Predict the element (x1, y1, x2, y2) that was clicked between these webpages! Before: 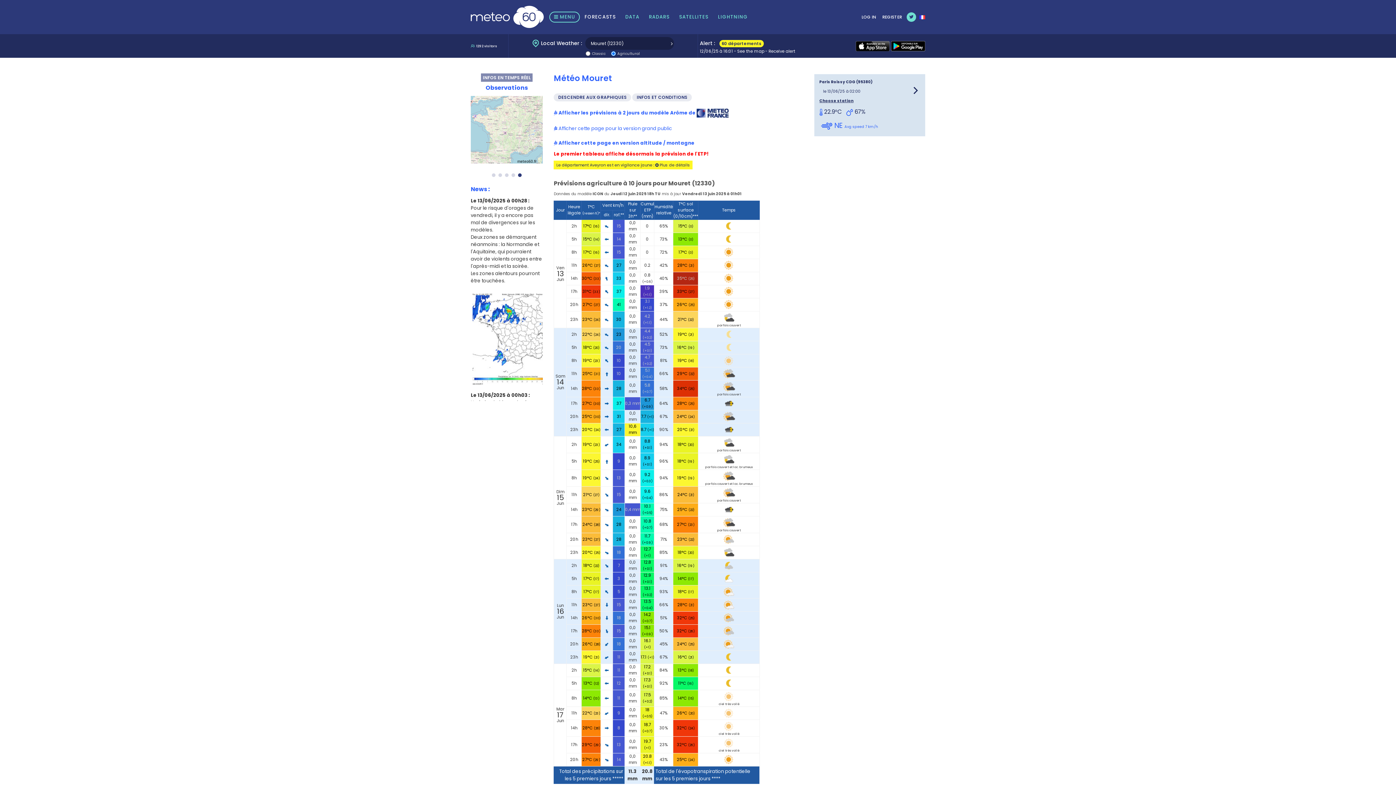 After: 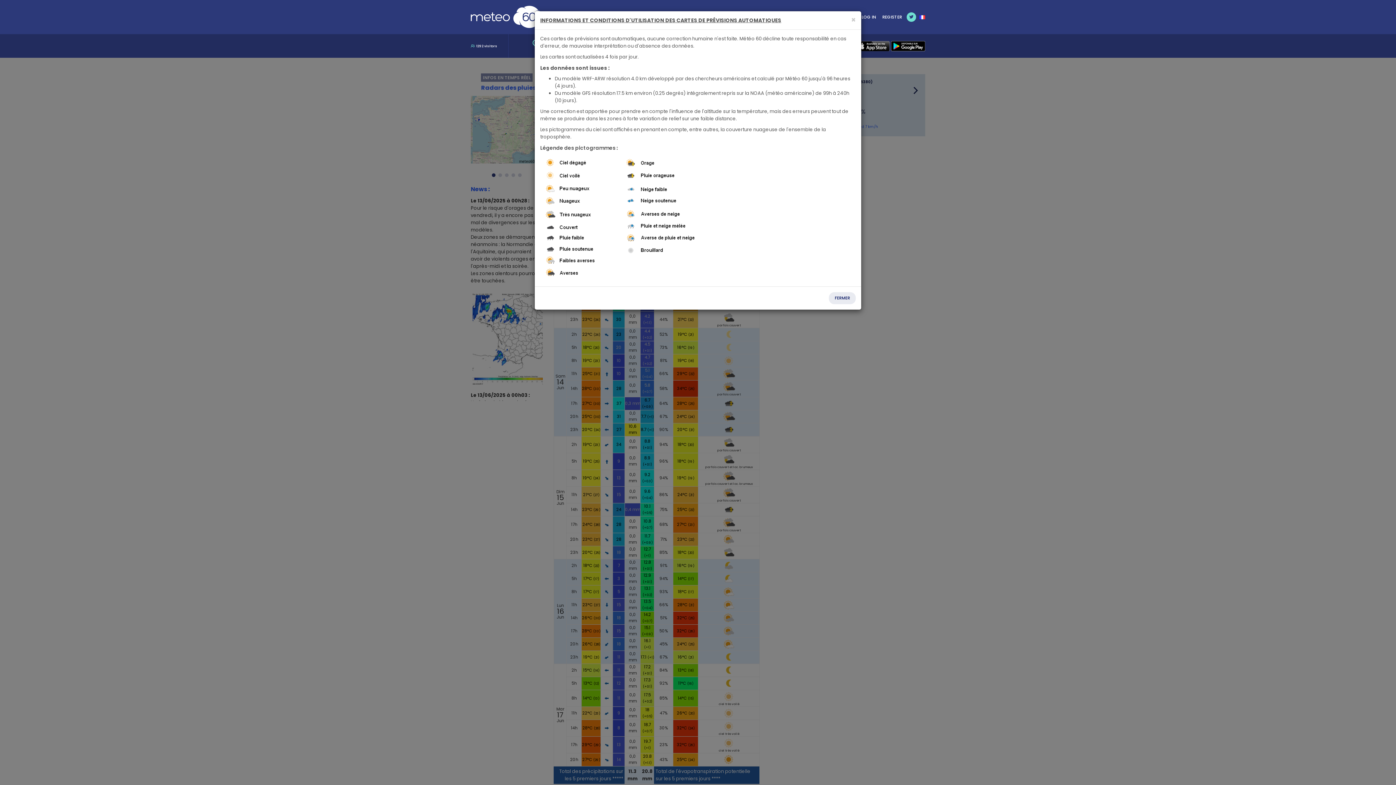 Action: bbox: (632, 93, 692, 101) label: INFOS ET CONDITIONS